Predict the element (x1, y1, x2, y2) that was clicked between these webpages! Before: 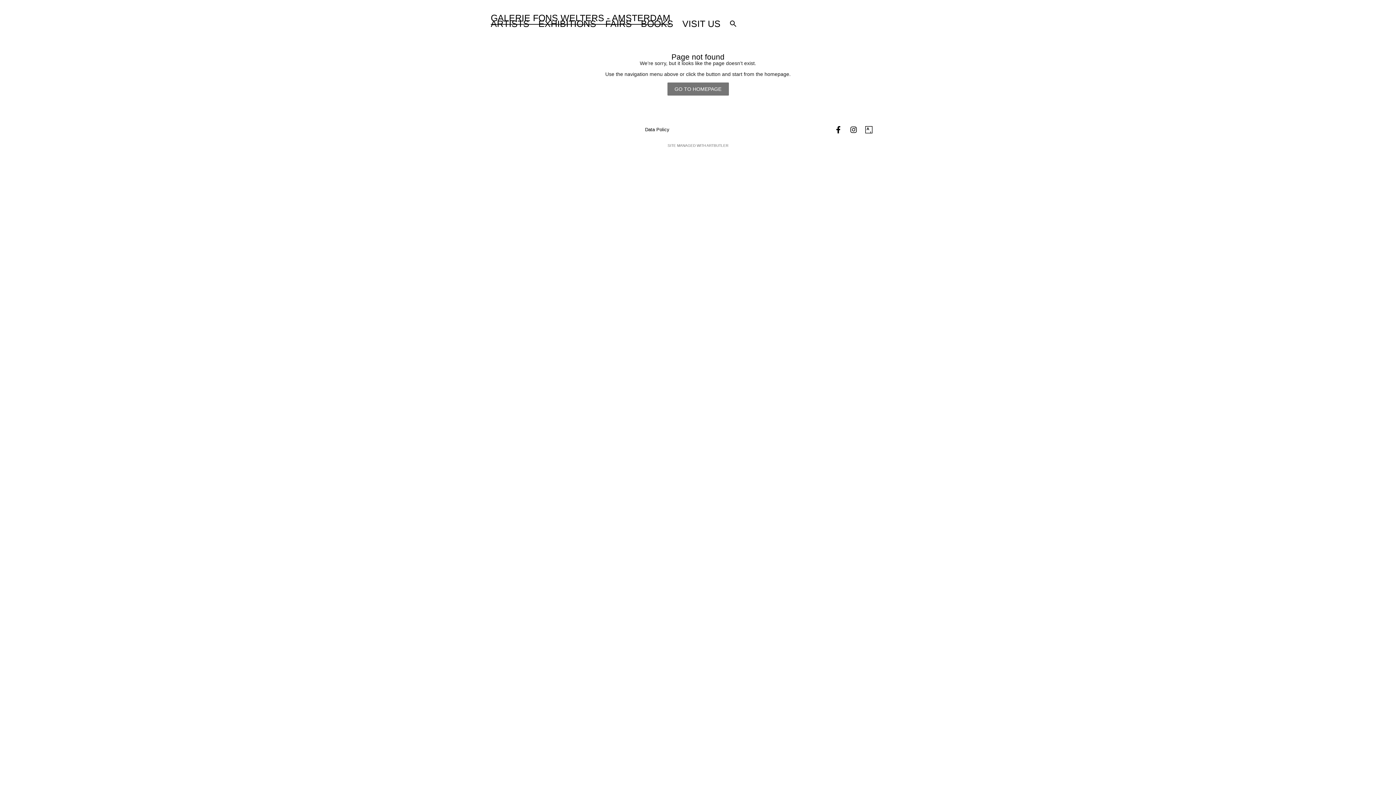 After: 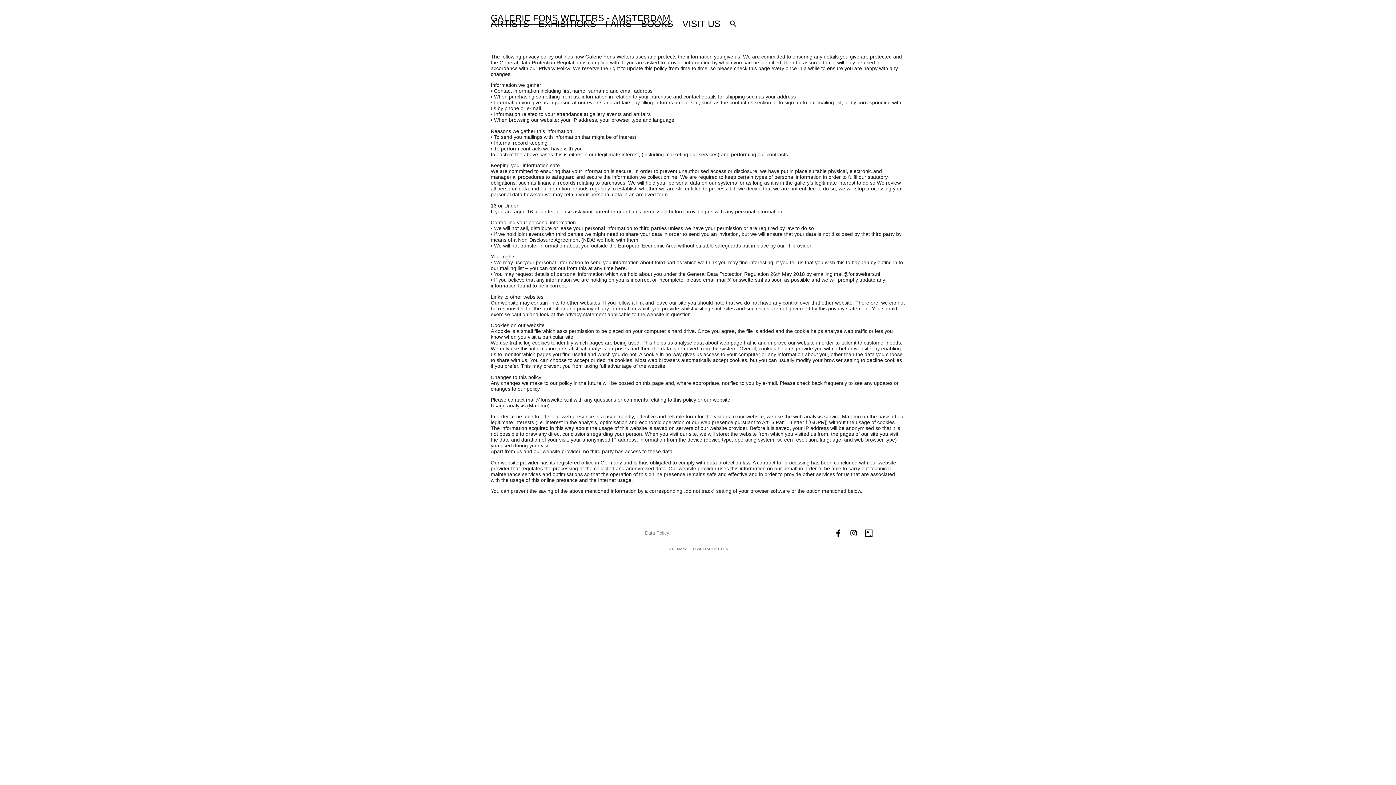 Action: label: Data Policy bbox: (645, 125, 669, 134)